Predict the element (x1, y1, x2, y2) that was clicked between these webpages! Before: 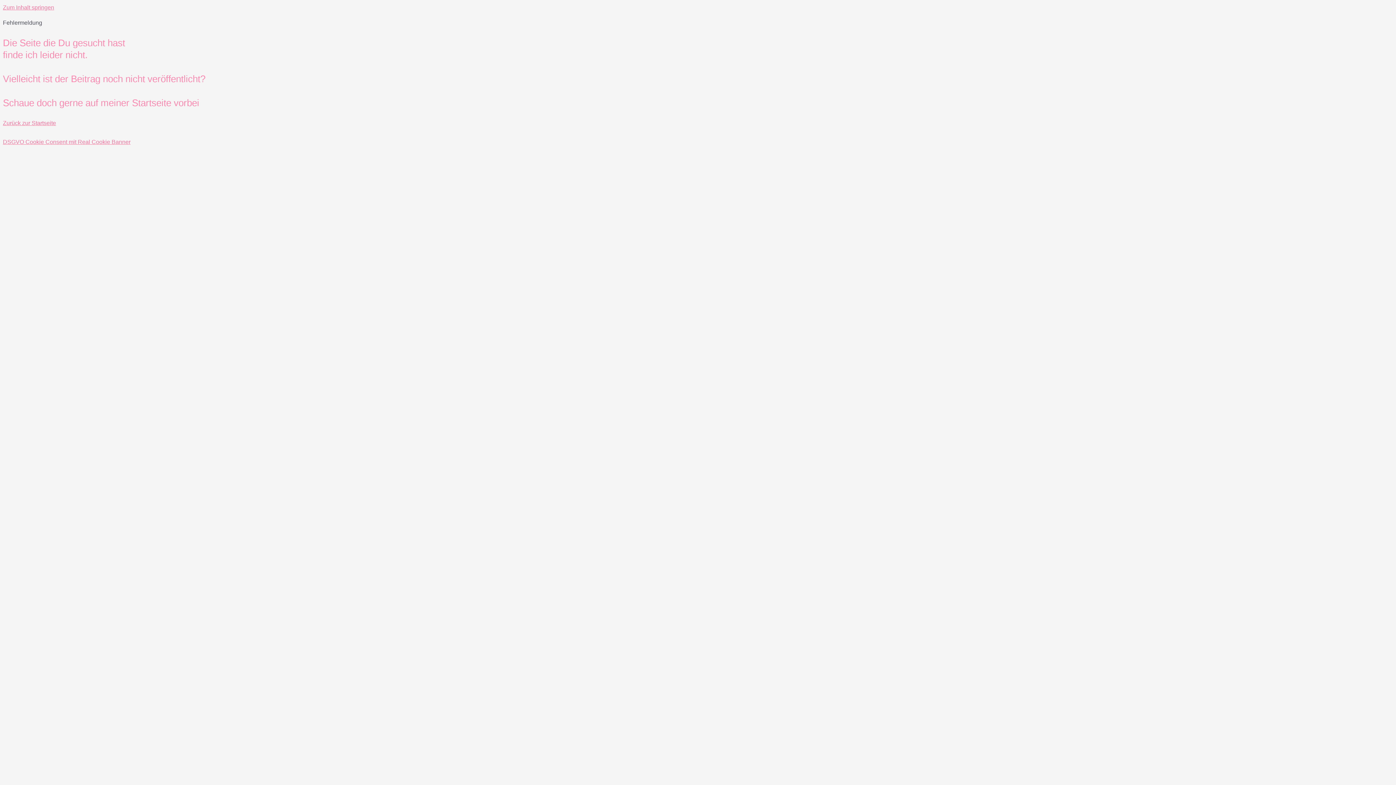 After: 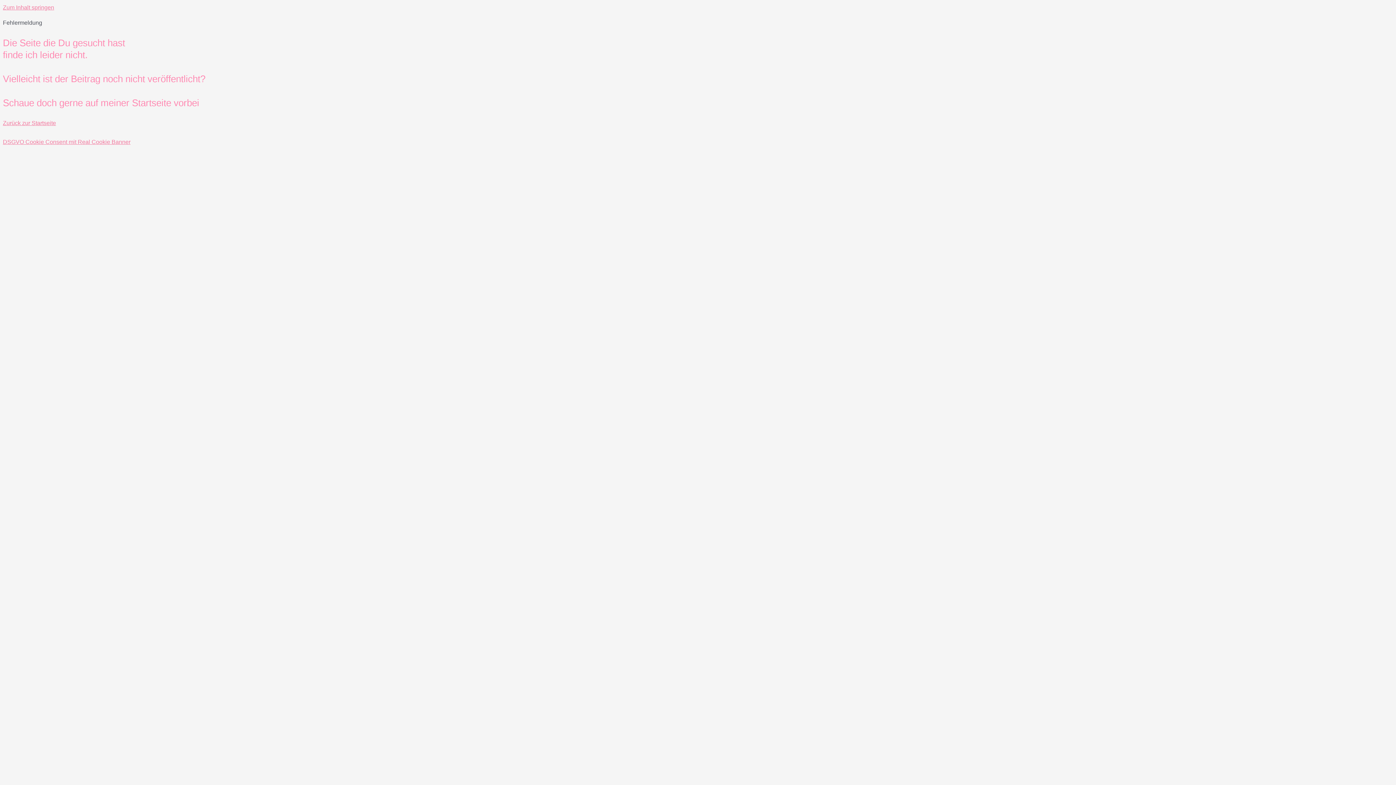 Action: bbox: (2, 4, 54, 10) label: Zum Inhalt springen